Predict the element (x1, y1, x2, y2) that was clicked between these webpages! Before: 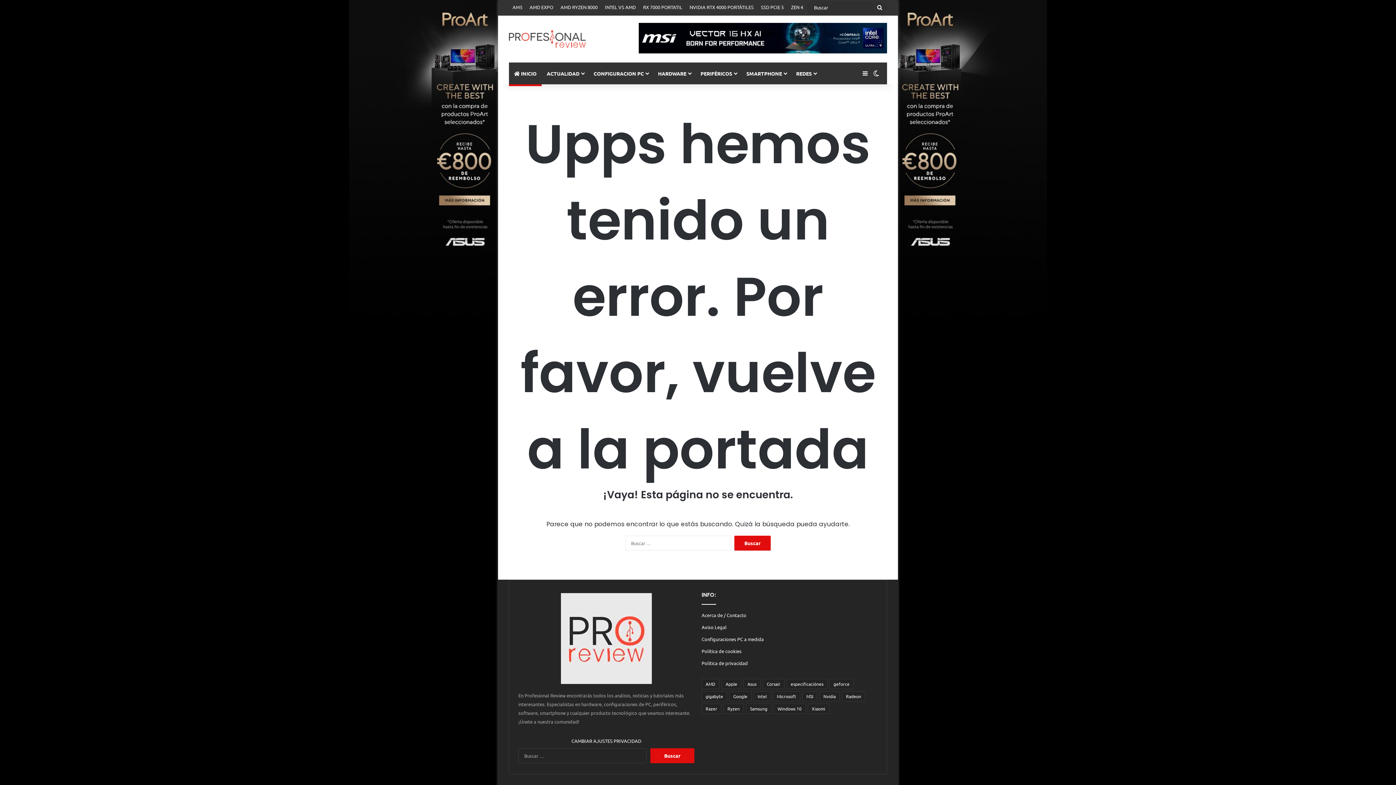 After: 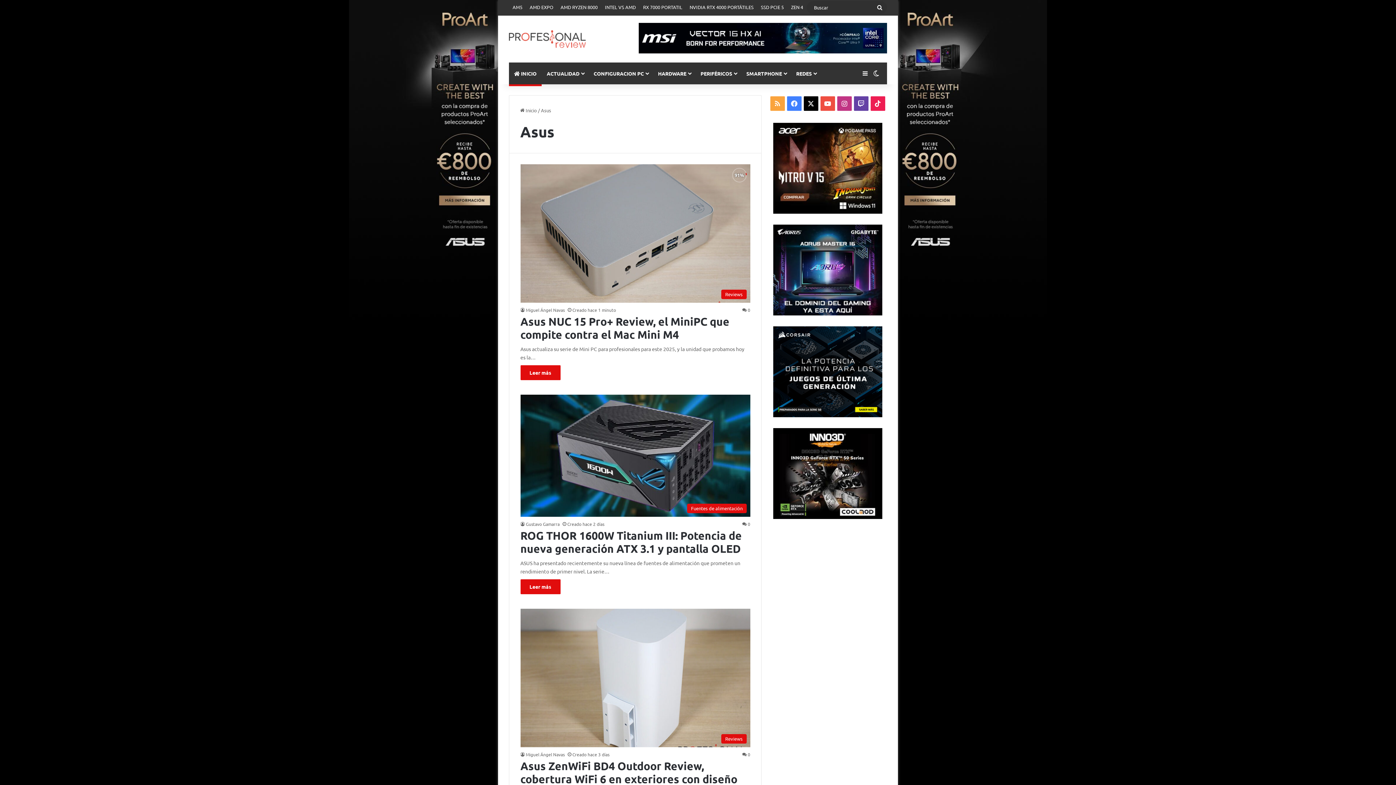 Action: label: Asus (1.727 elementos) bbox: (743, 679, 760, 689)